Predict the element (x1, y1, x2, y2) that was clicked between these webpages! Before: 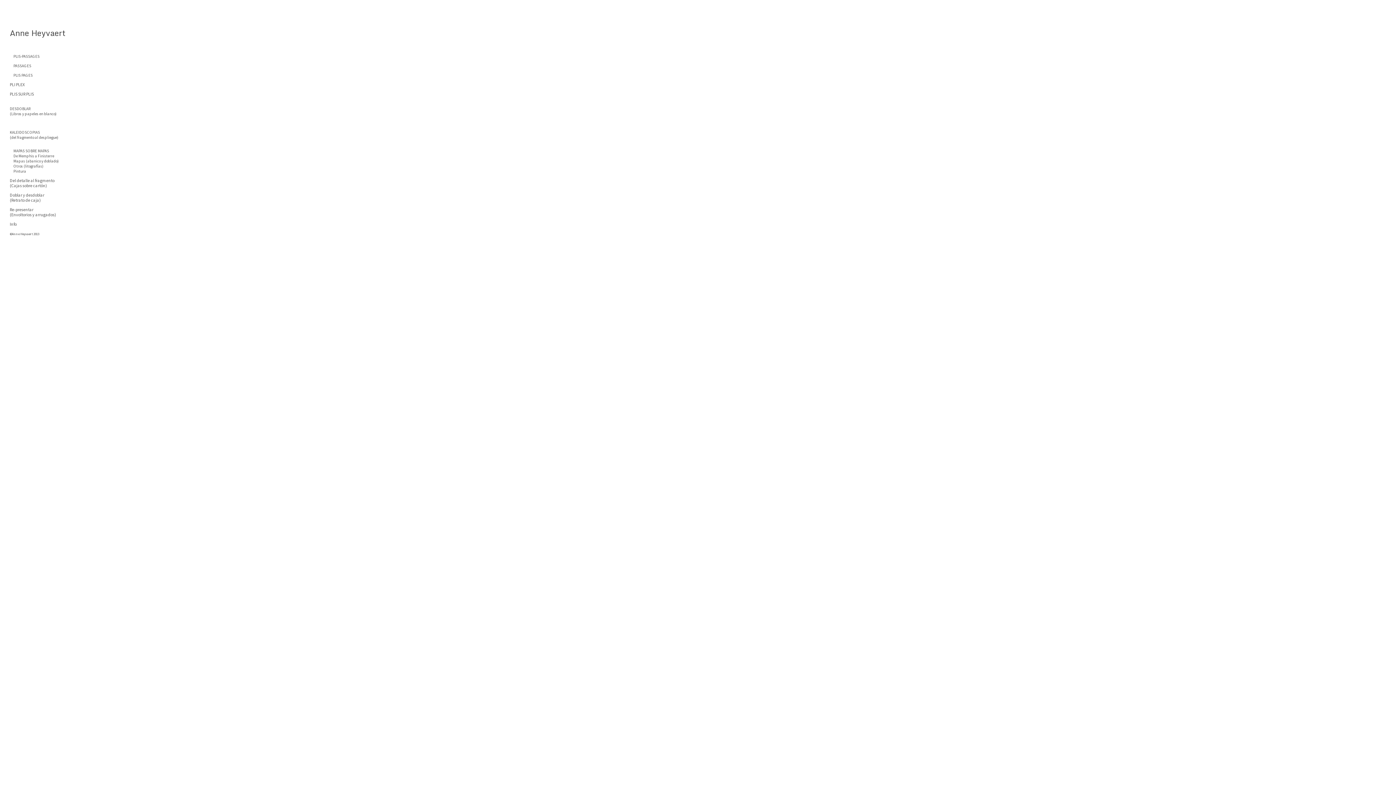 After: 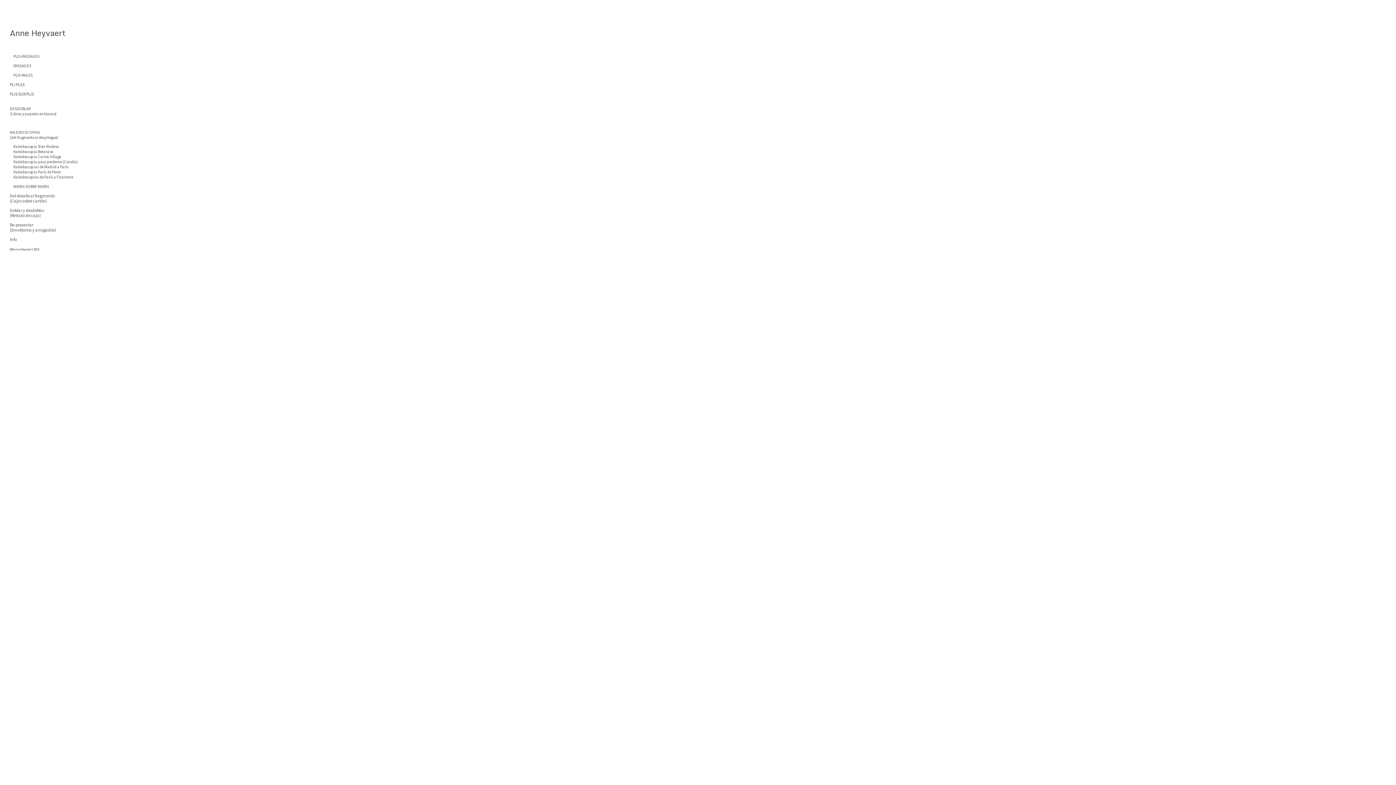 Action: label: KALEIDOSCOPIAS
(del fragmento al despliegue) bbox: (9, 129, 105, 140)